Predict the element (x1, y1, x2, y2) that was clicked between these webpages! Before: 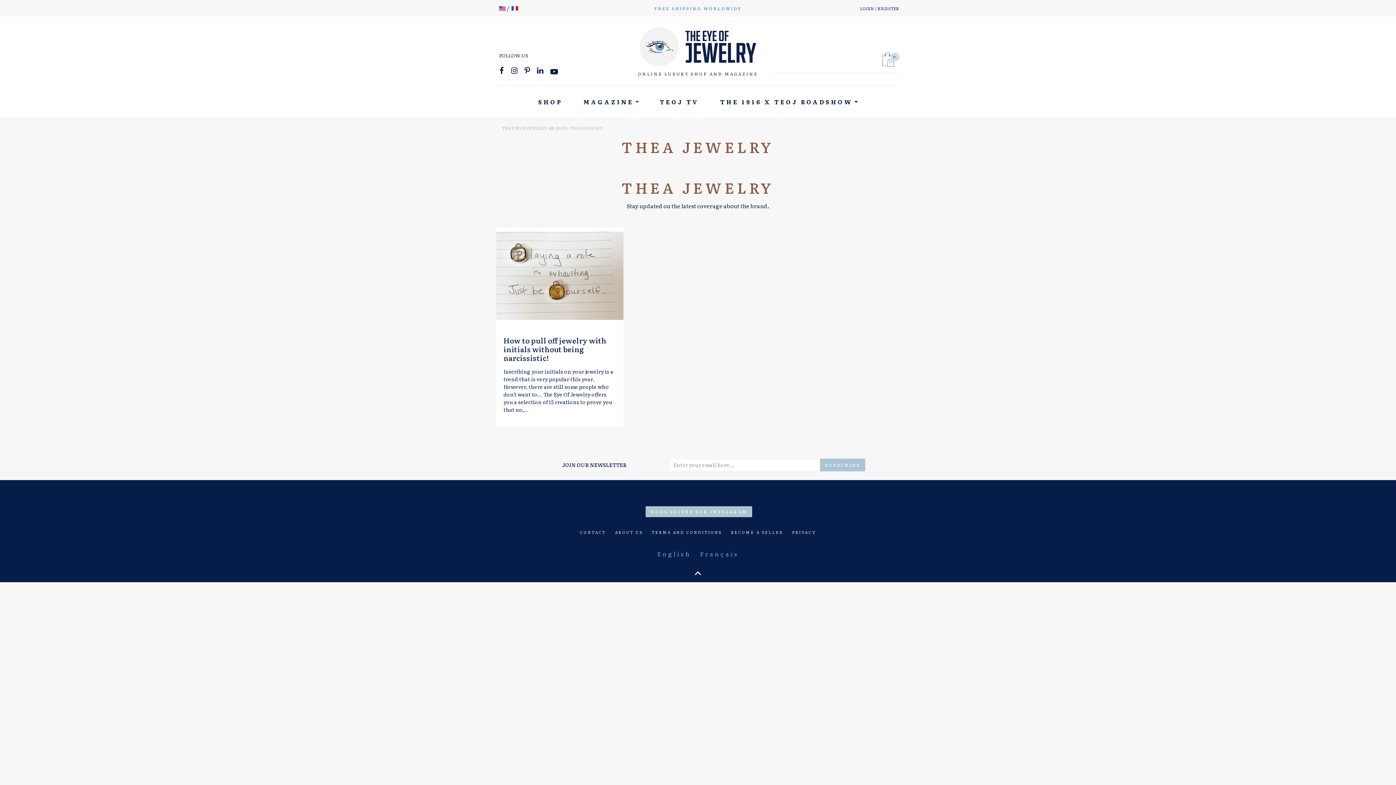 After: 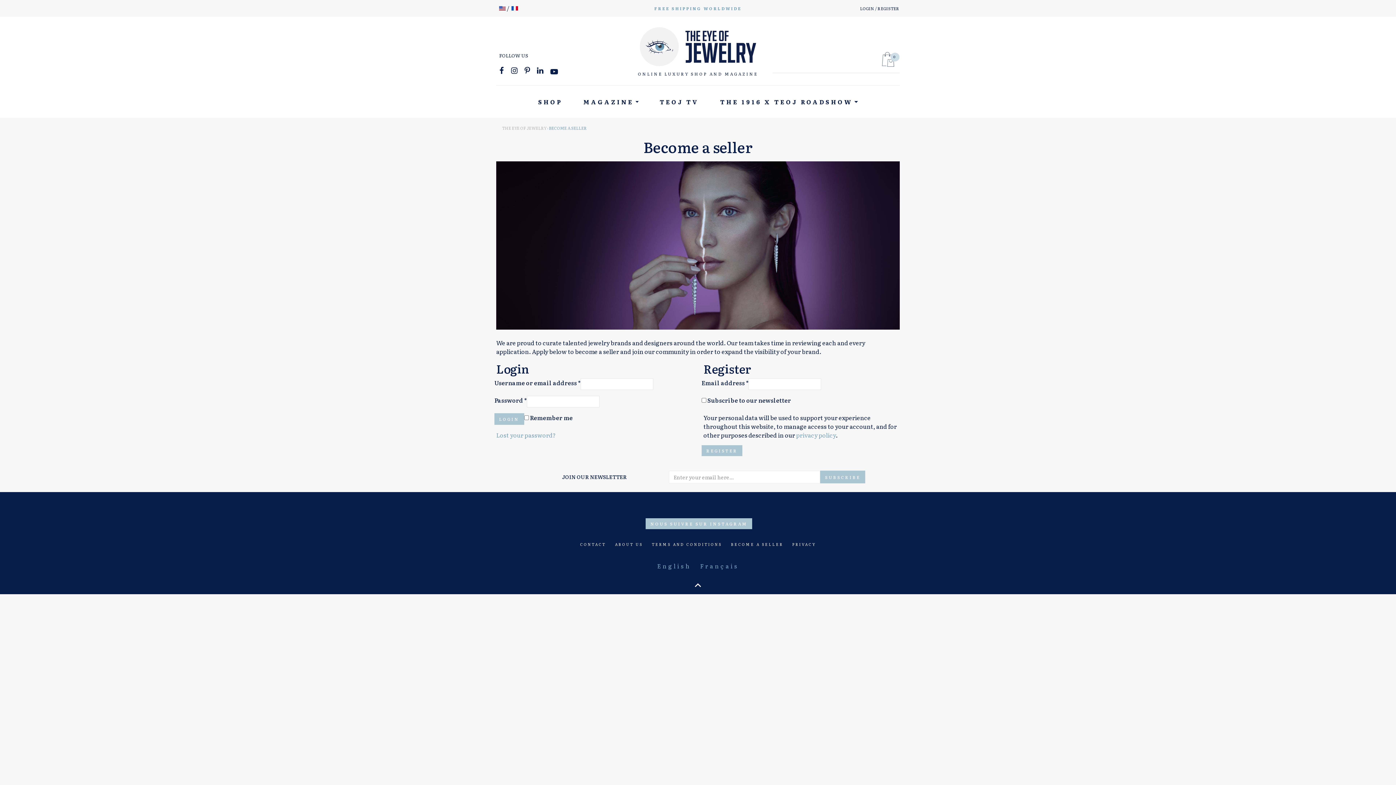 Action: bbox: (726, 526, 787, 538) label: BECOME A SELLER